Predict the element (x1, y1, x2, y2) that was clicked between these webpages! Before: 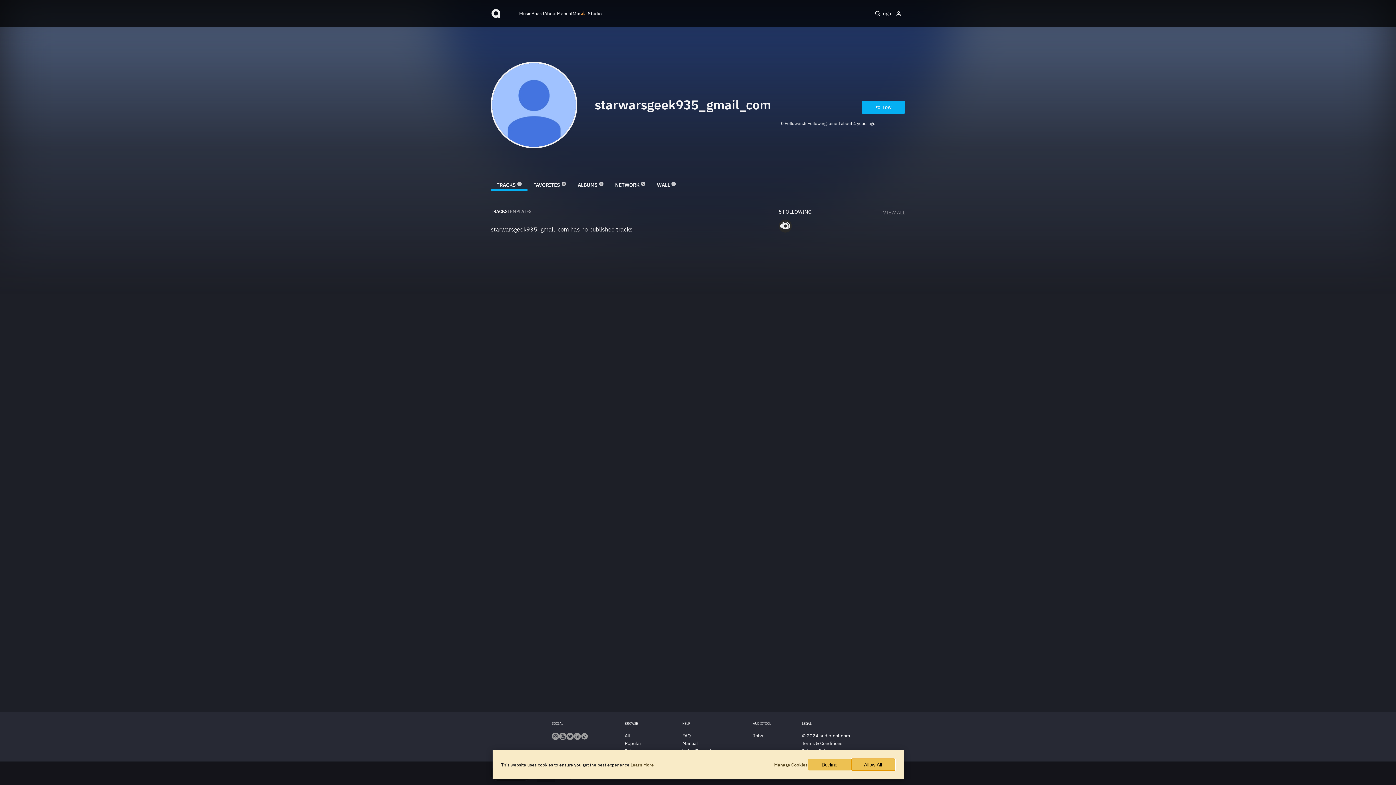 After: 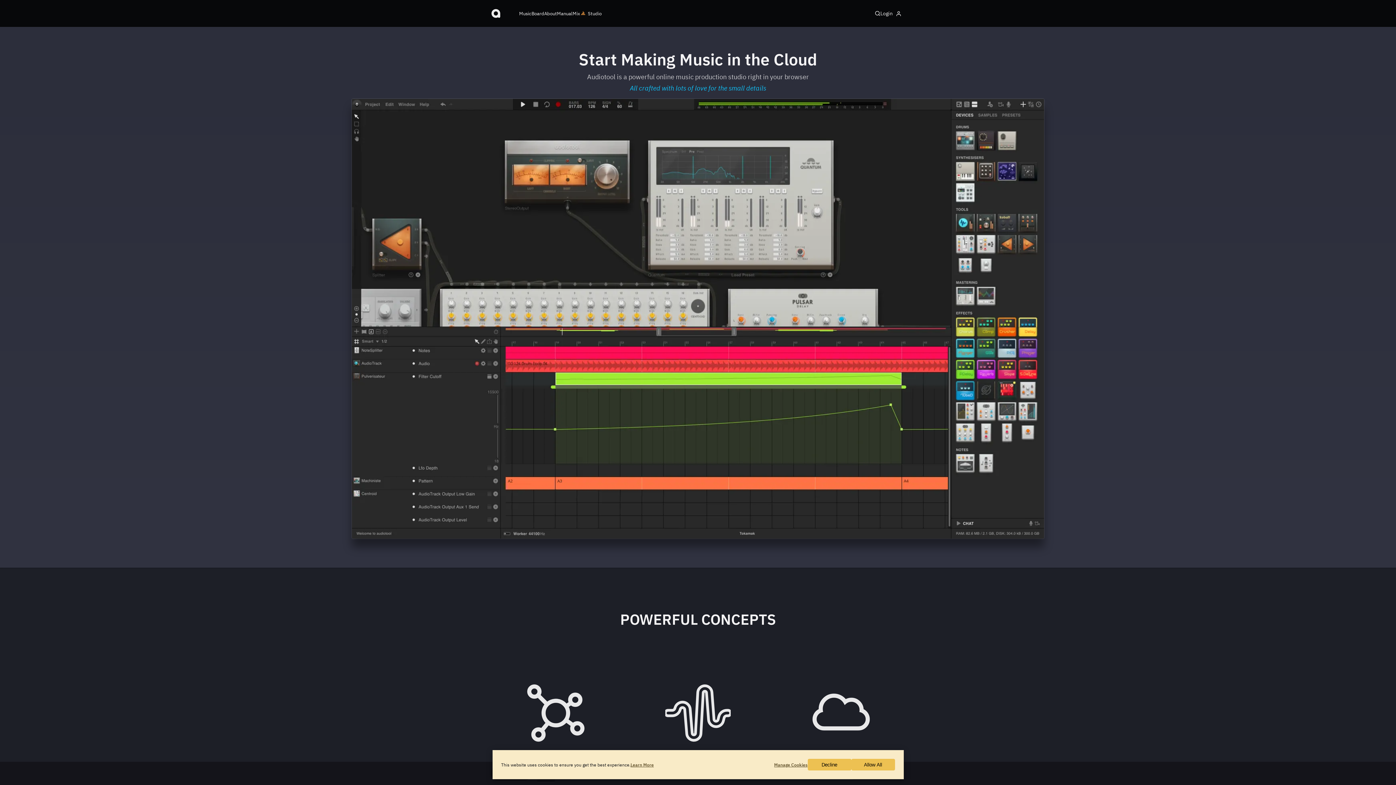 Action: bbox: (544, 10, 557, 16) label: About